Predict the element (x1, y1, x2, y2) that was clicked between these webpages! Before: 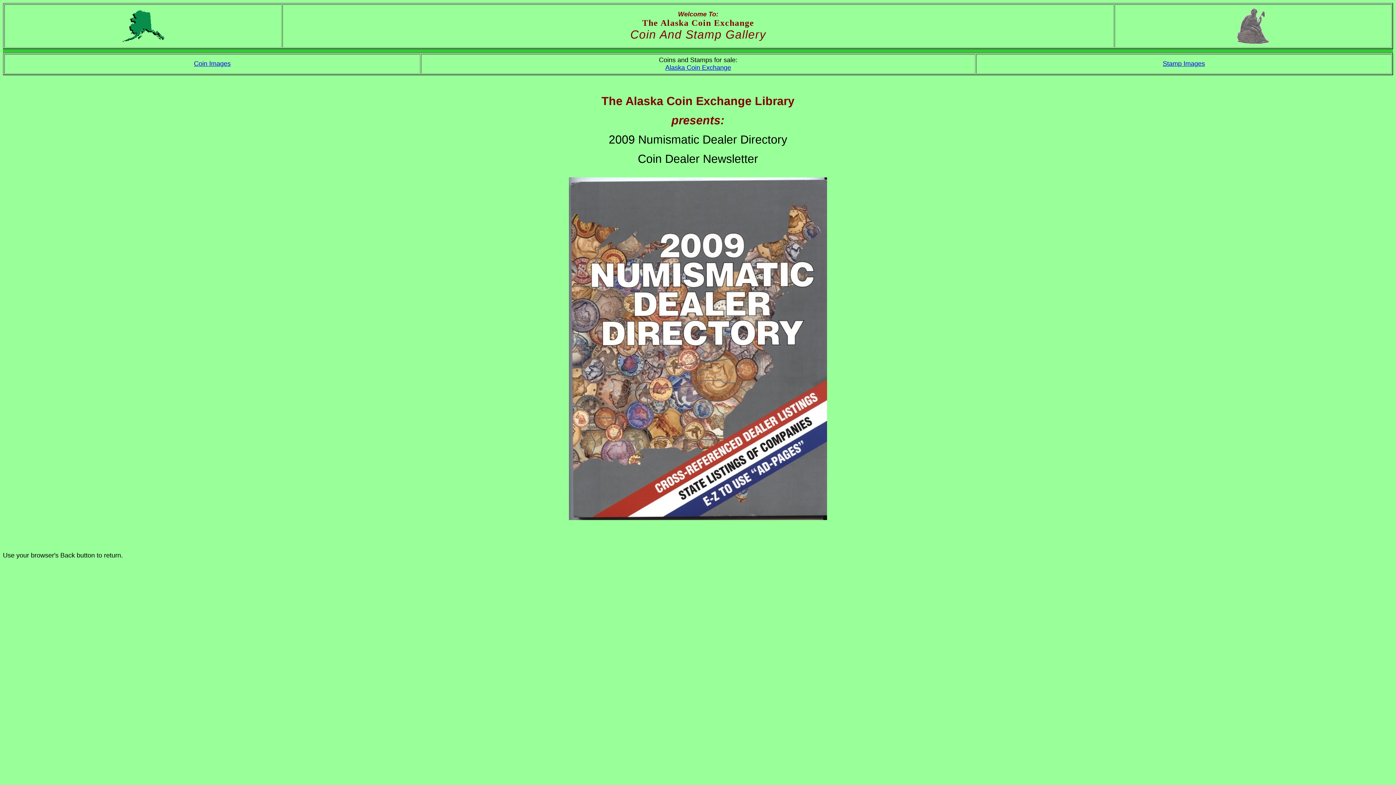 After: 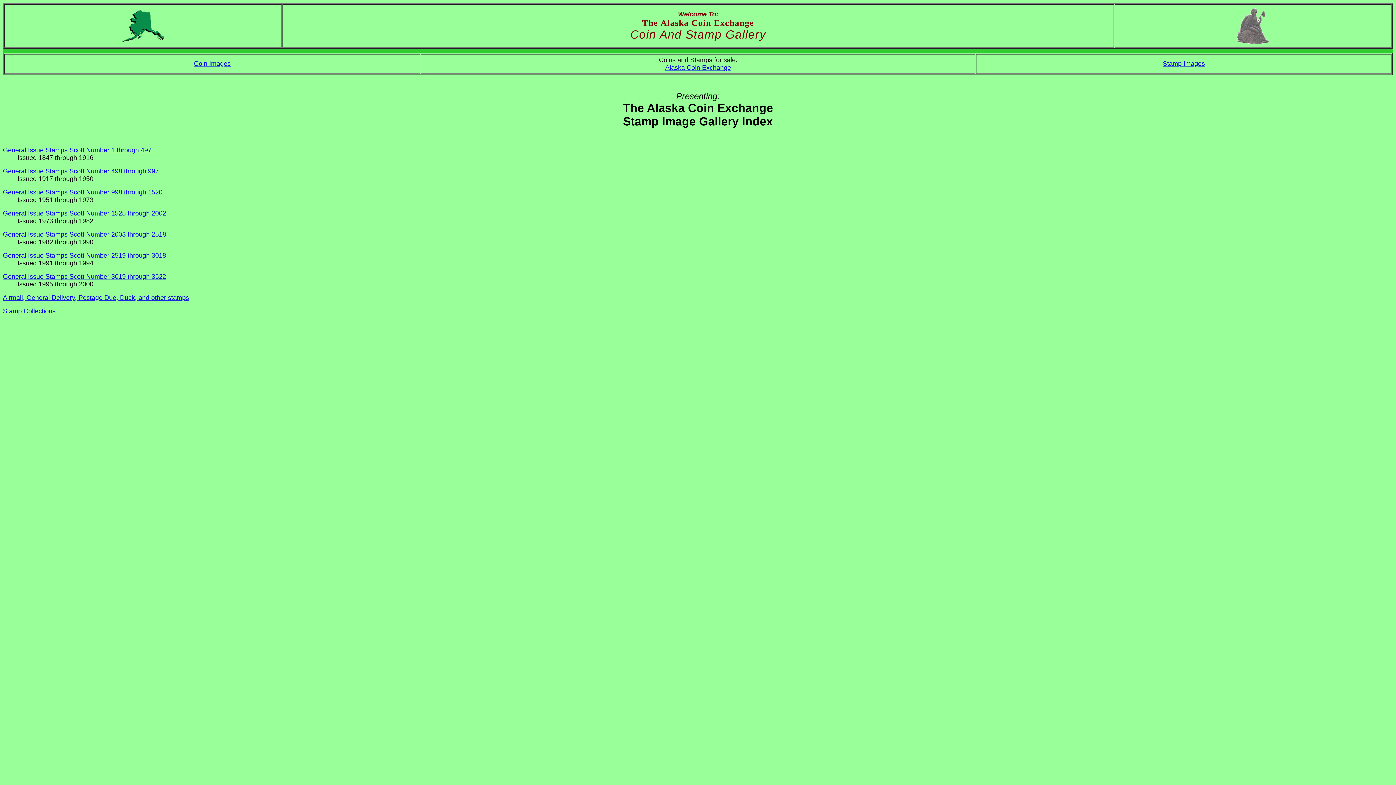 Action: label: Stamp Images bbox: (1163, 60, 1205, 67)